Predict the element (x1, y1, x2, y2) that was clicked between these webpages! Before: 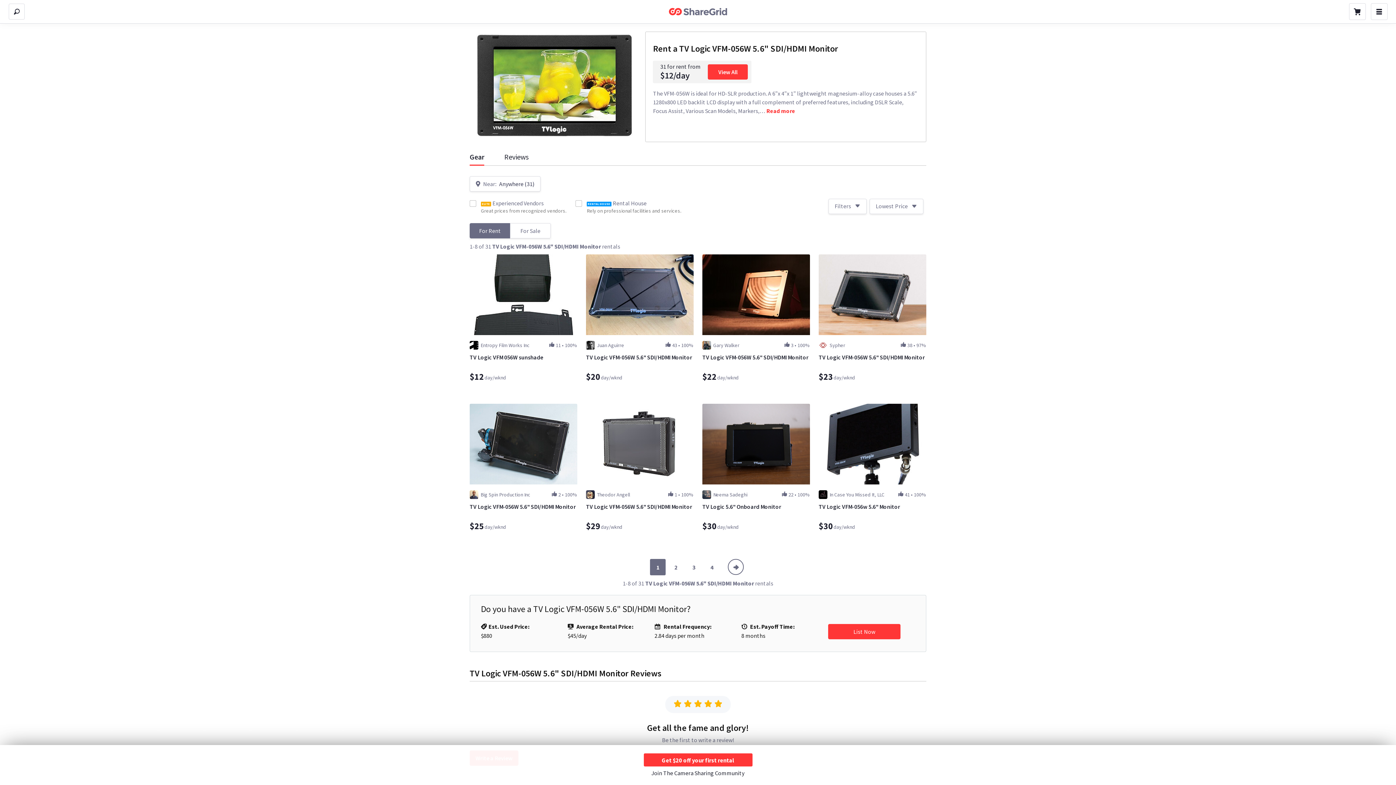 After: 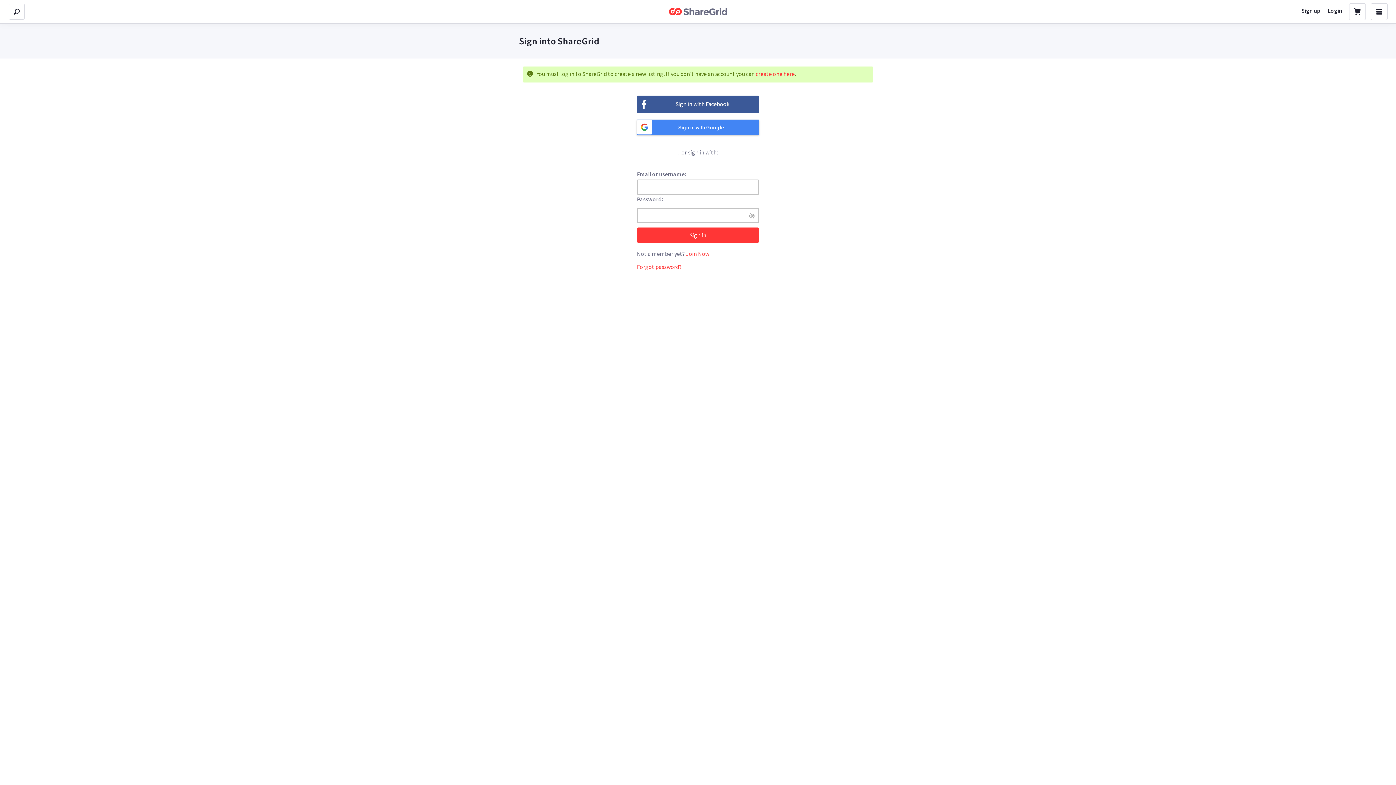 Action: bbox: (828, 628, 900, 635) label: List Now